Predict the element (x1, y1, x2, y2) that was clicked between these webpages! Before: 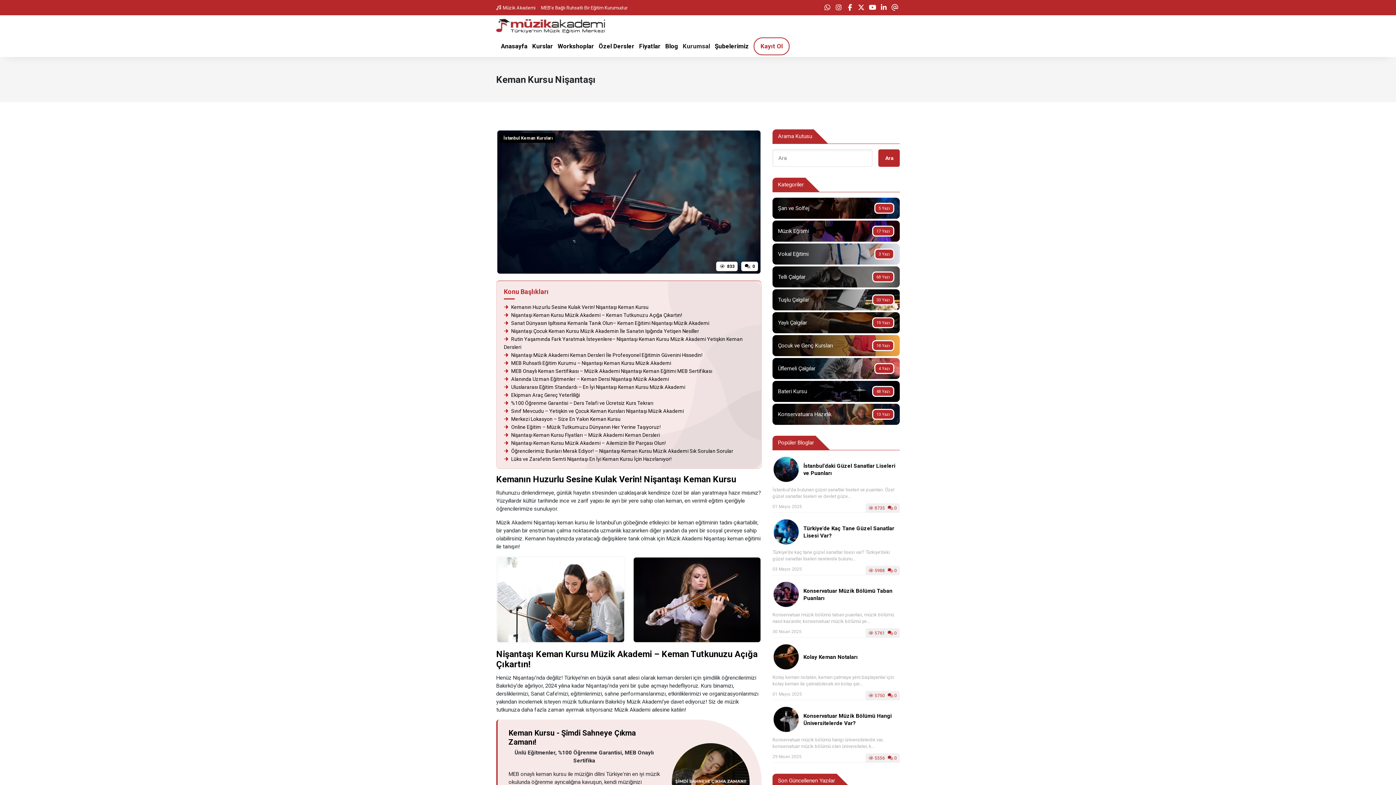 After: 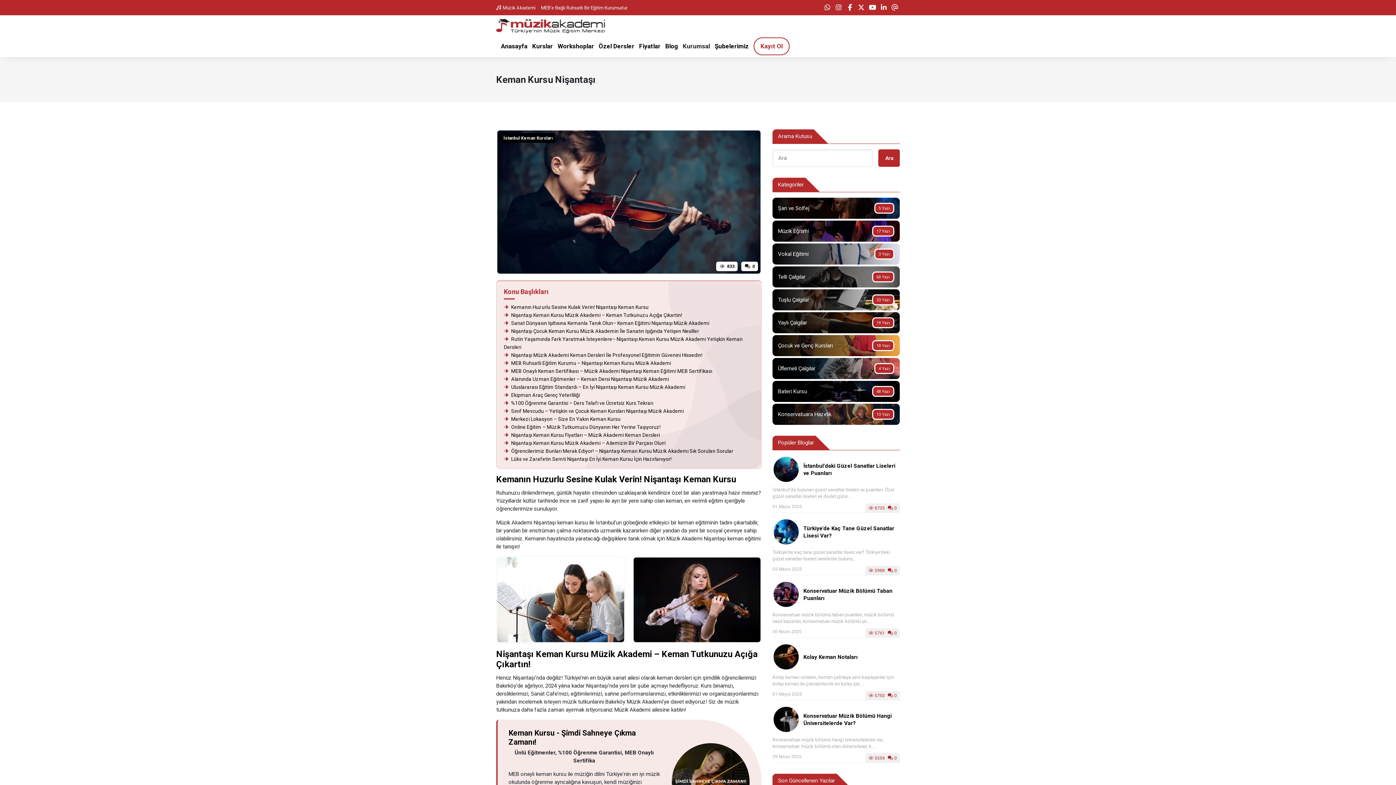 Action: bbox: (879, 2, 888, 12)